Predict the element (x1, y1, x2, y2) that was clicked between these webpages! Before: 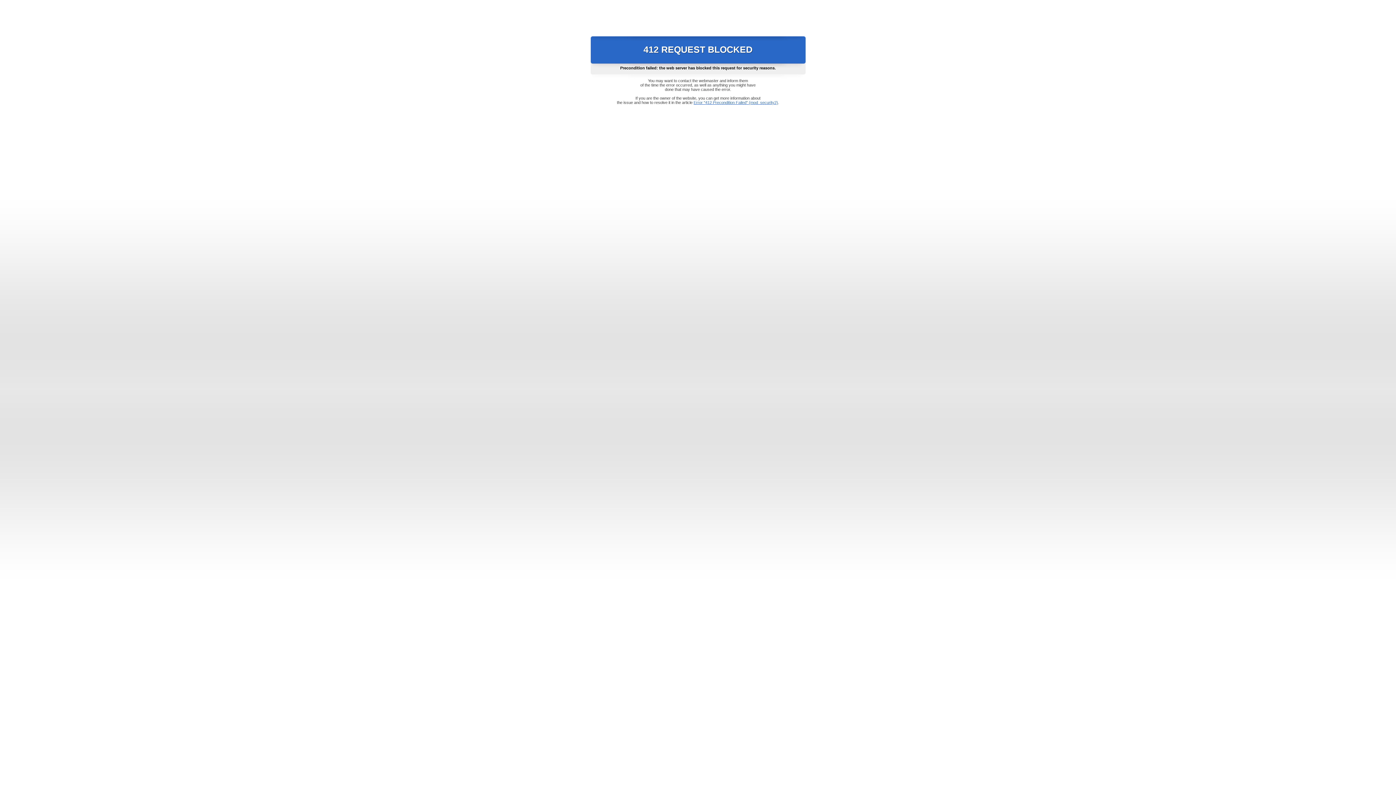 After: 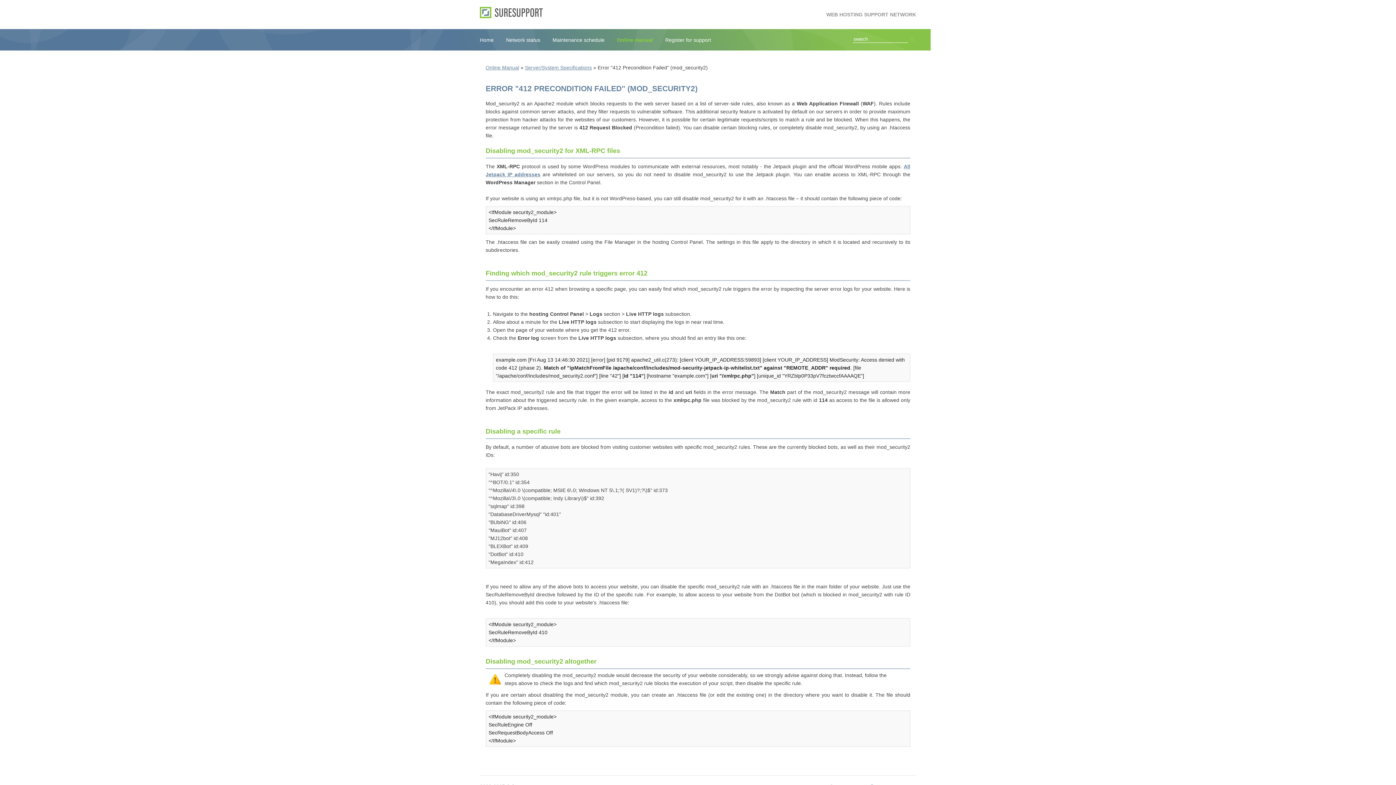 Action: bbox: (693, 100, 778, 104) label: Error "412 Precondition Failed" (mod_security2)